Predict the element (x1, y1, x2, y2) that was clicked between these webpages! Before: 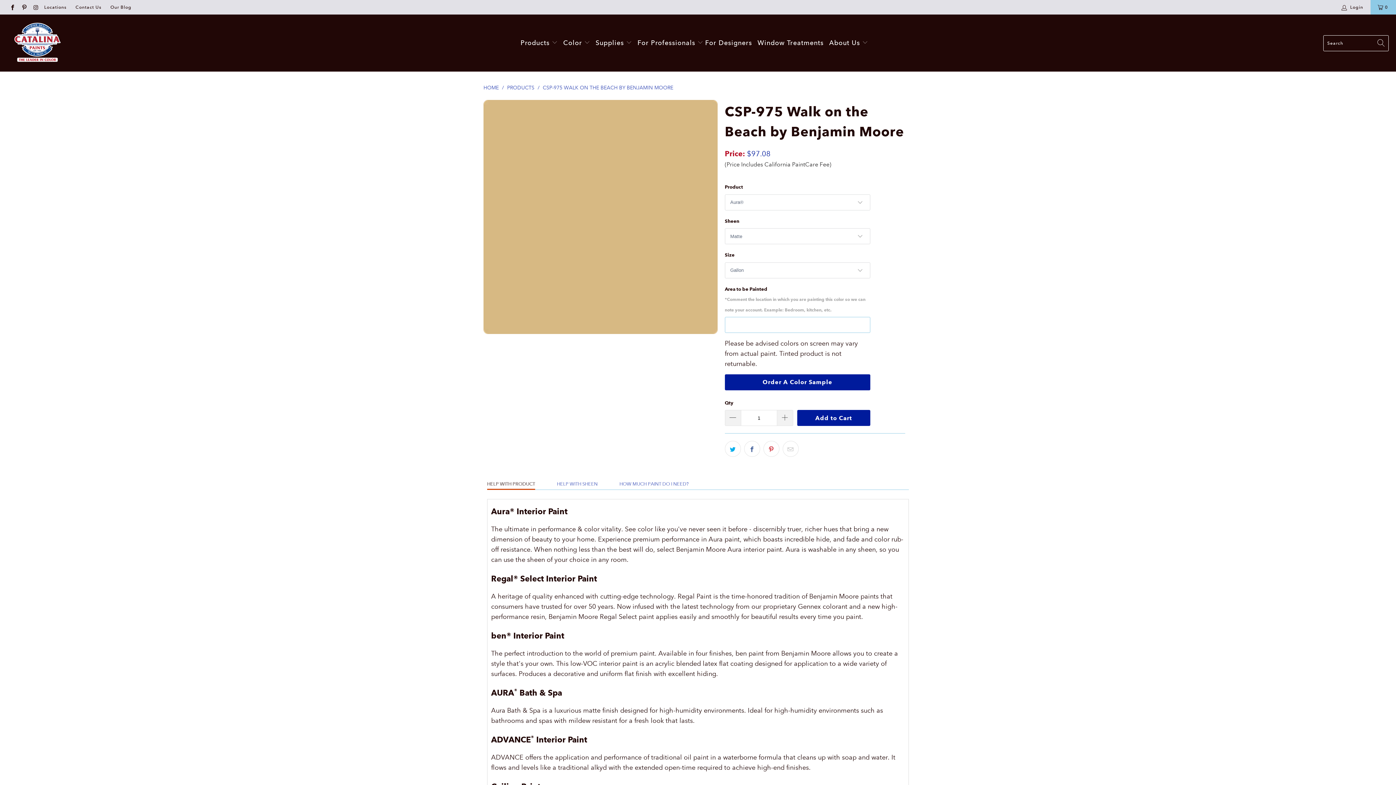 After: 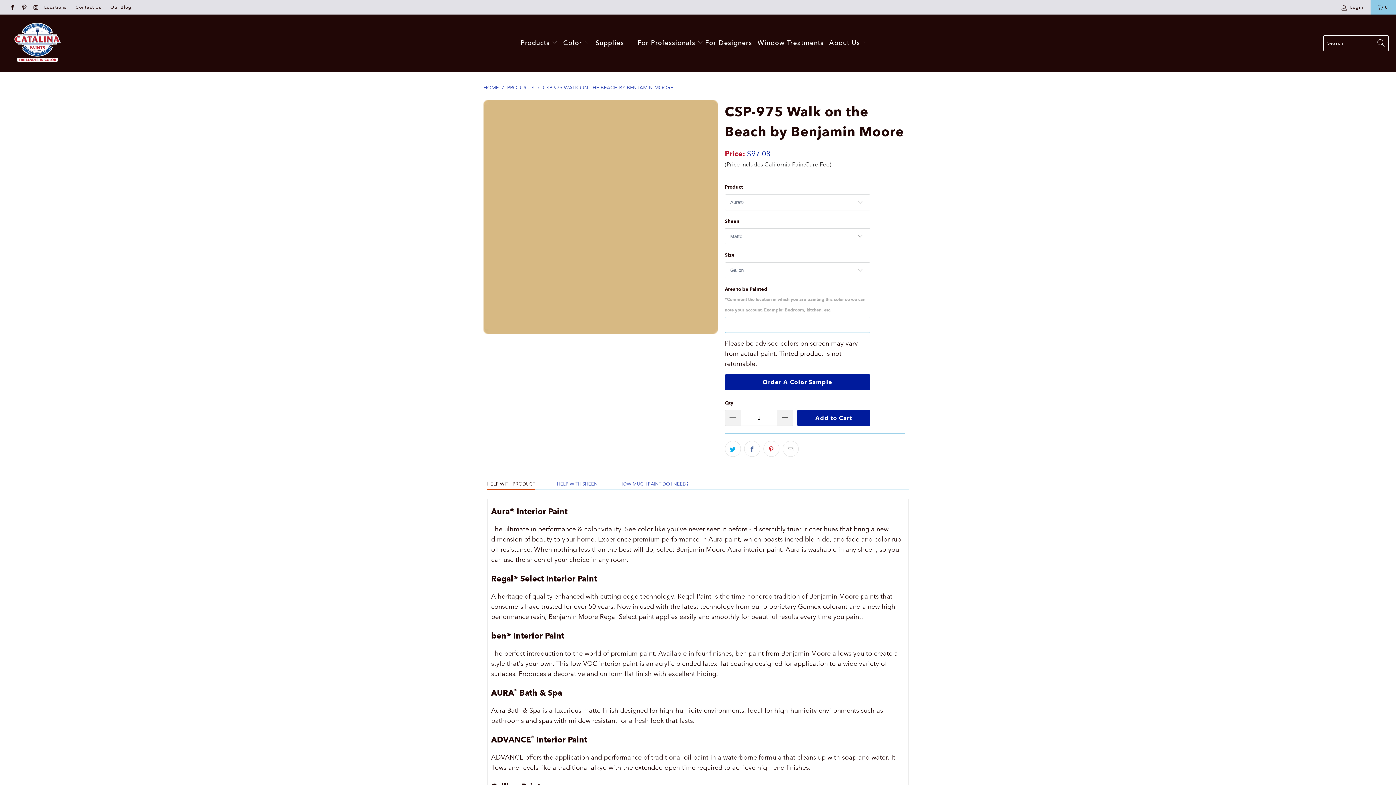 Action: label: CSP-975 WALK ON THE BEACH BY BENJAMIN MOORE bbox: (542, 84, 673, 90)